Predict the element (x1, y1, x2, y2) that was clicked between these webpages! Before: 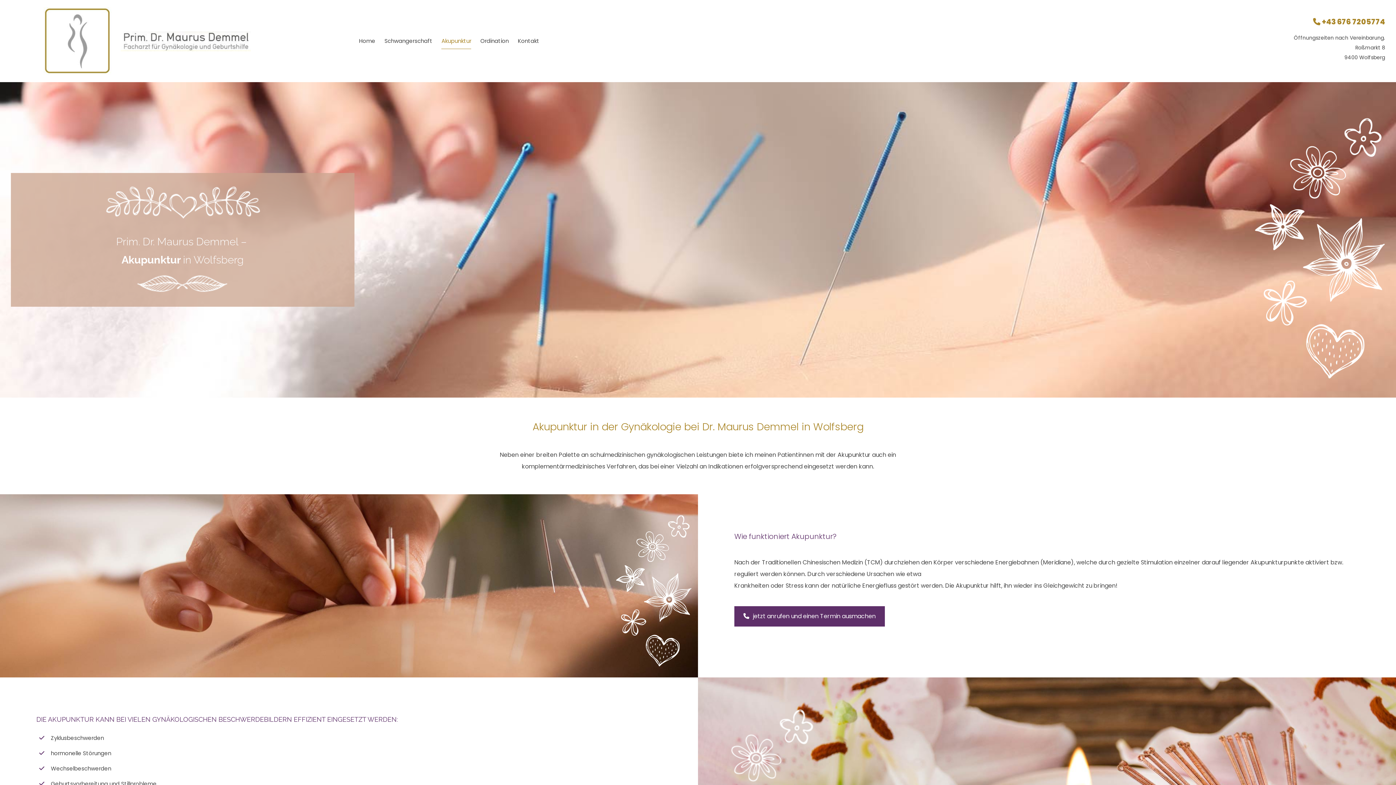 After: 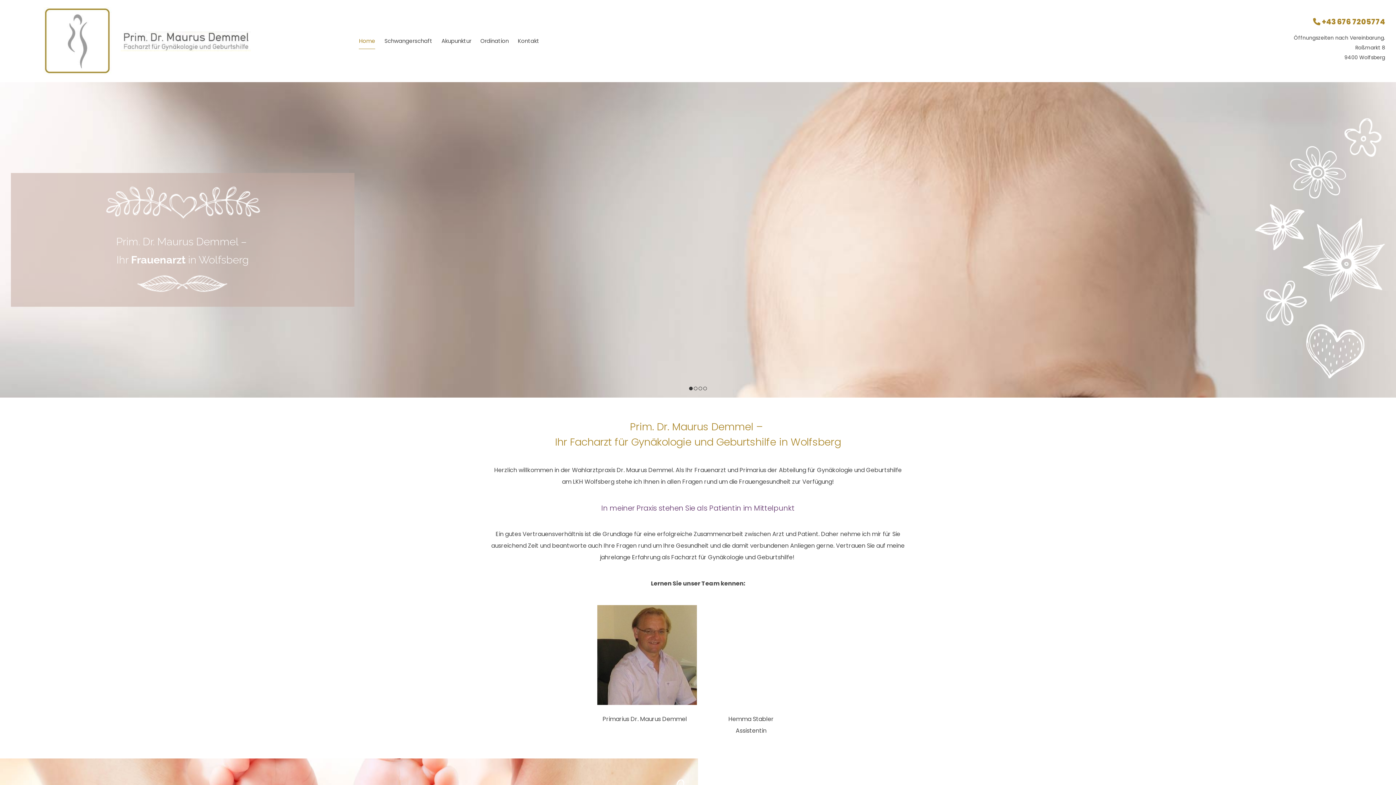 Action: bbox: (120, 31, 346, 51)